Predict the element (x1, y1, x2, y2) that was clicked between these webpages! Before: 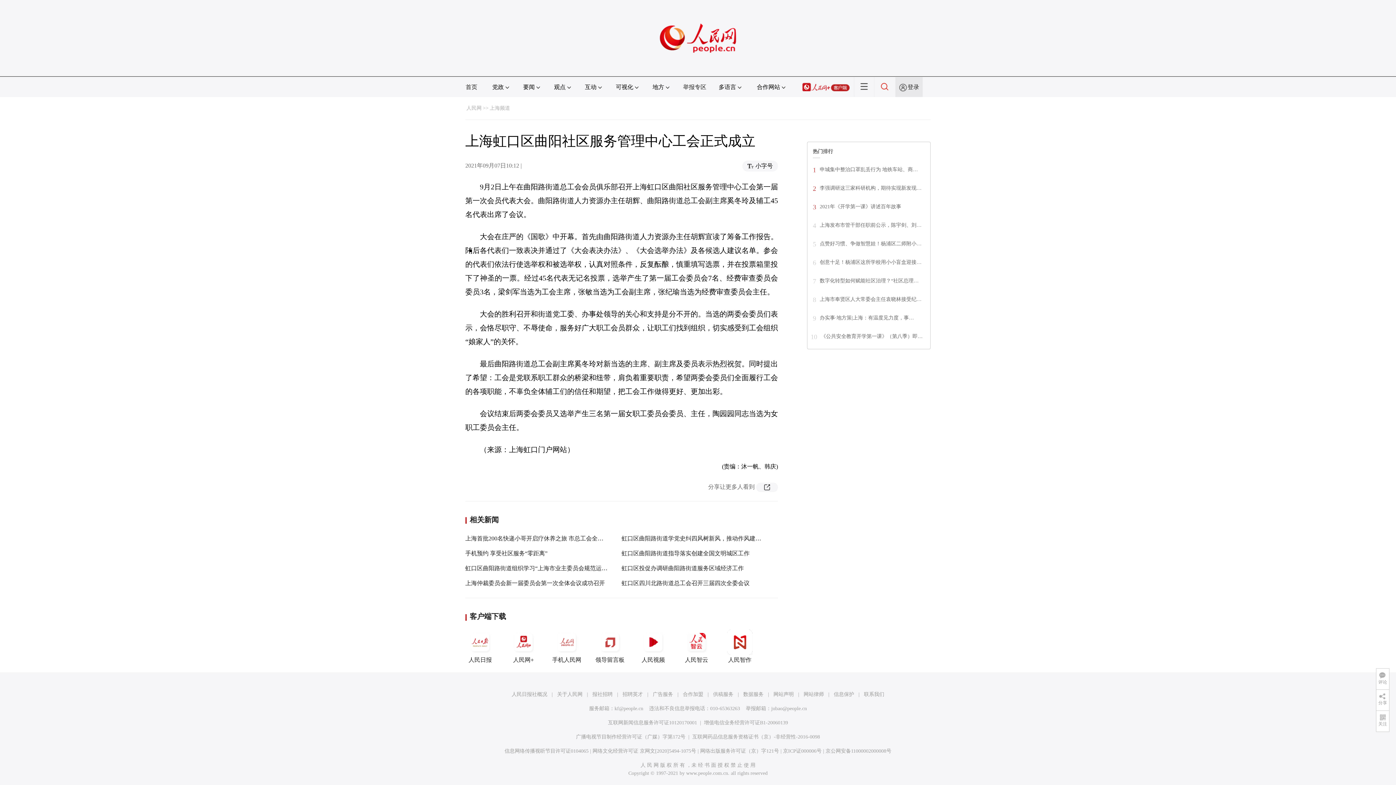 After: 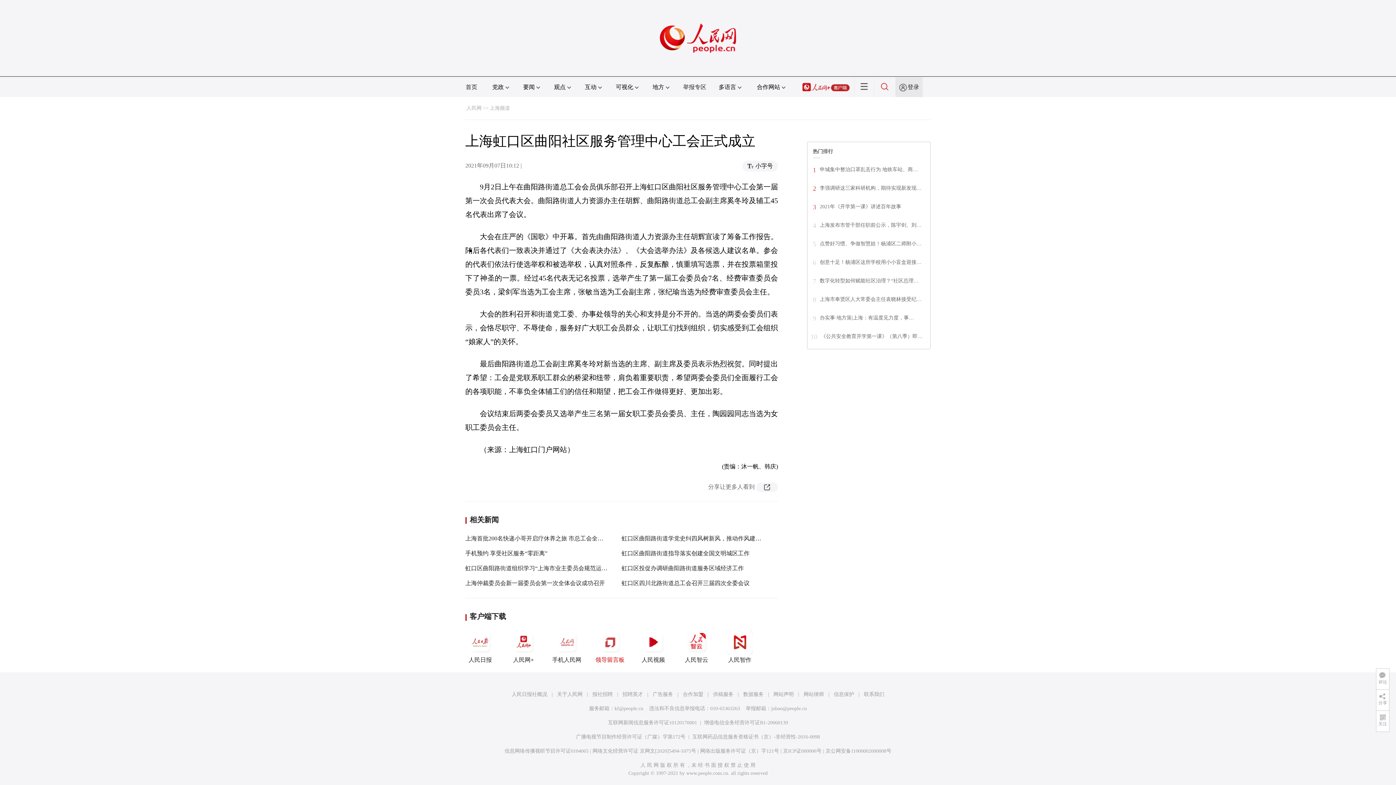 Action: label: 领导留言板 bbox: (595, 629, 625, 663)